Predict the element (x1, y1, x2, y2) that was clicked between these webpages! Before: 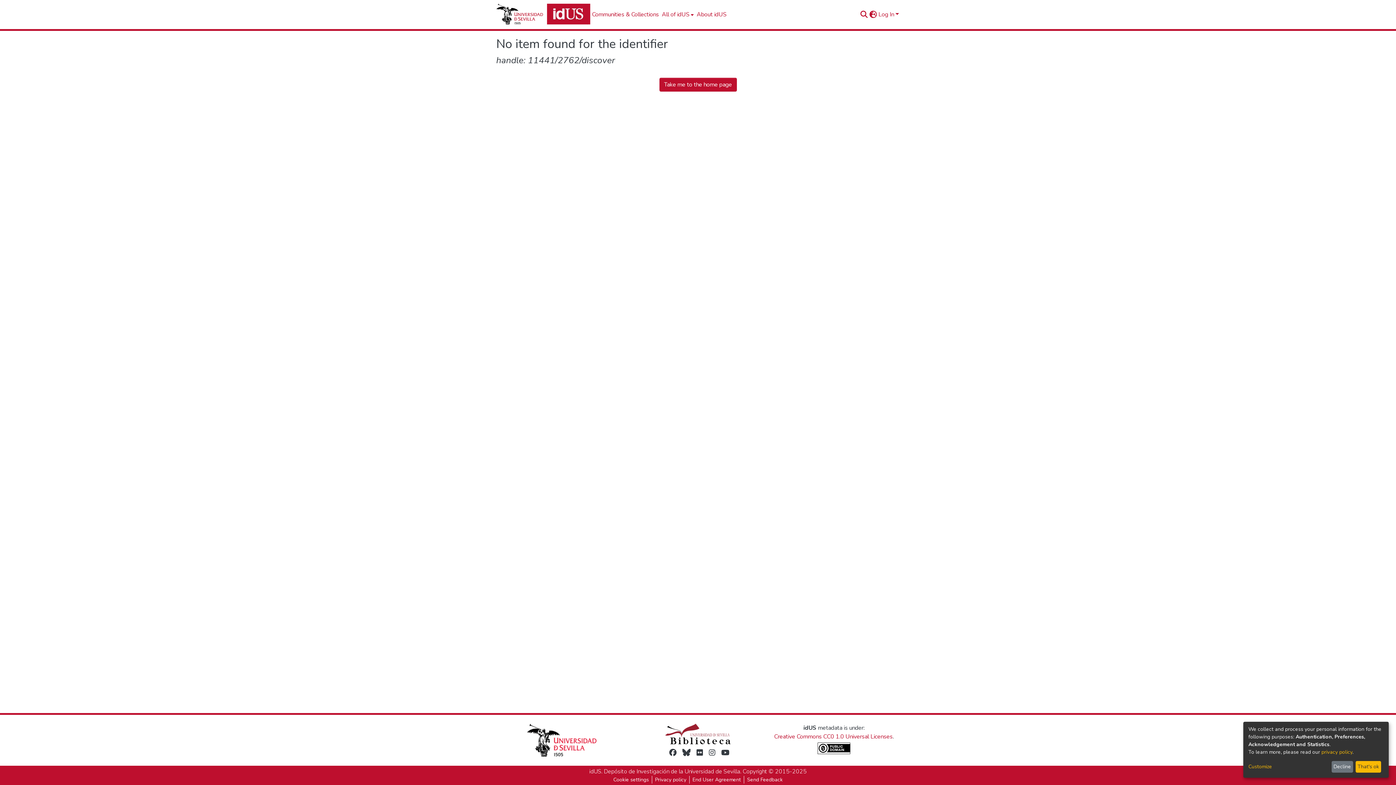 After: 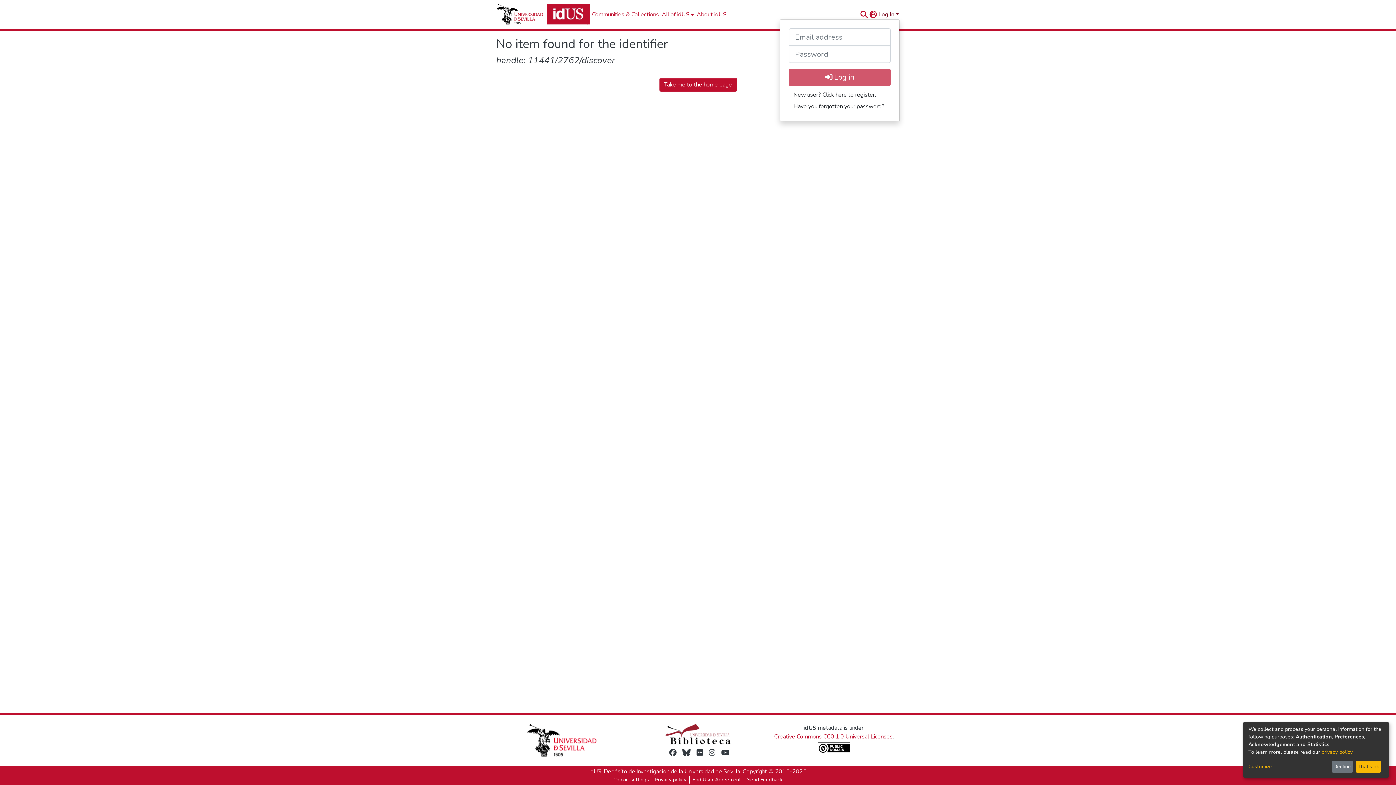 Action: label: Log In bbox: (877, 10, 900, 18)